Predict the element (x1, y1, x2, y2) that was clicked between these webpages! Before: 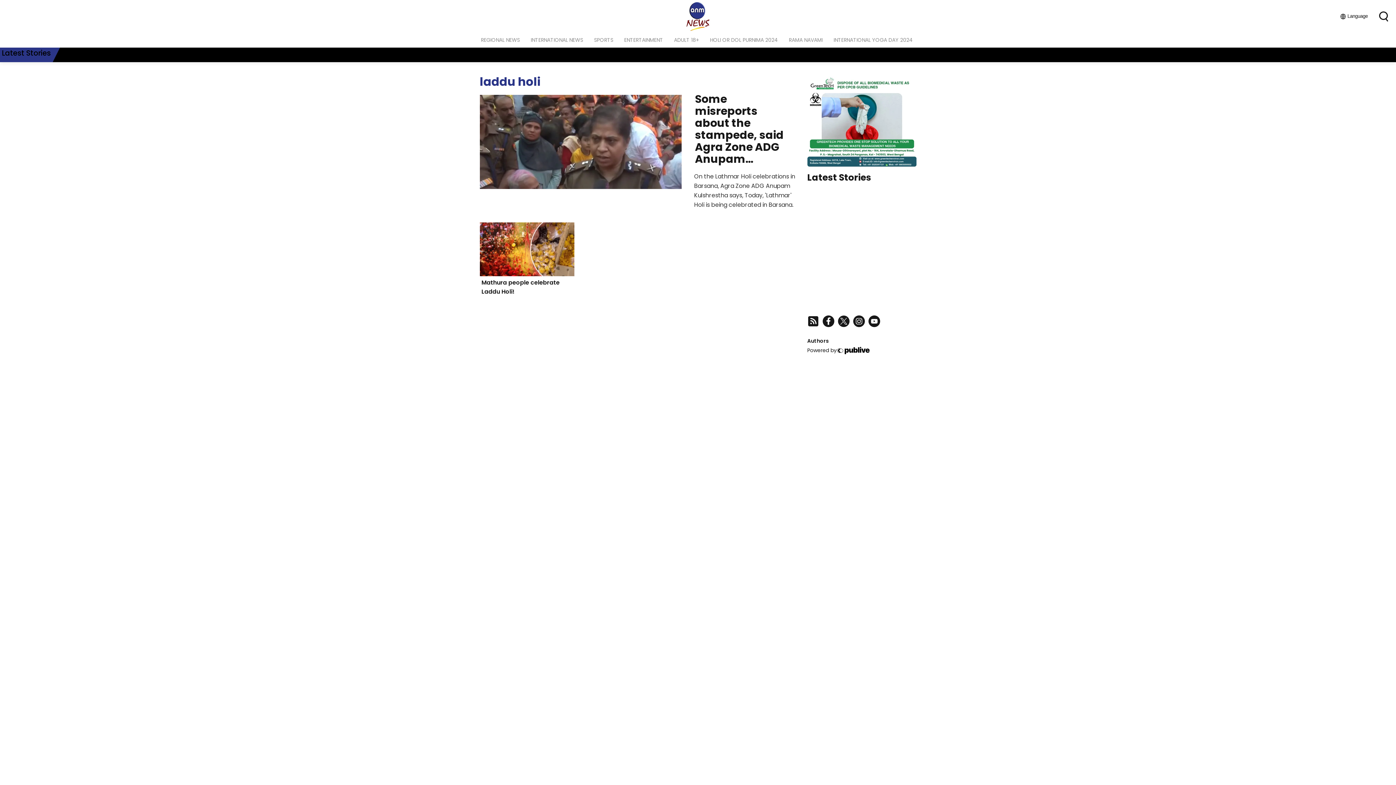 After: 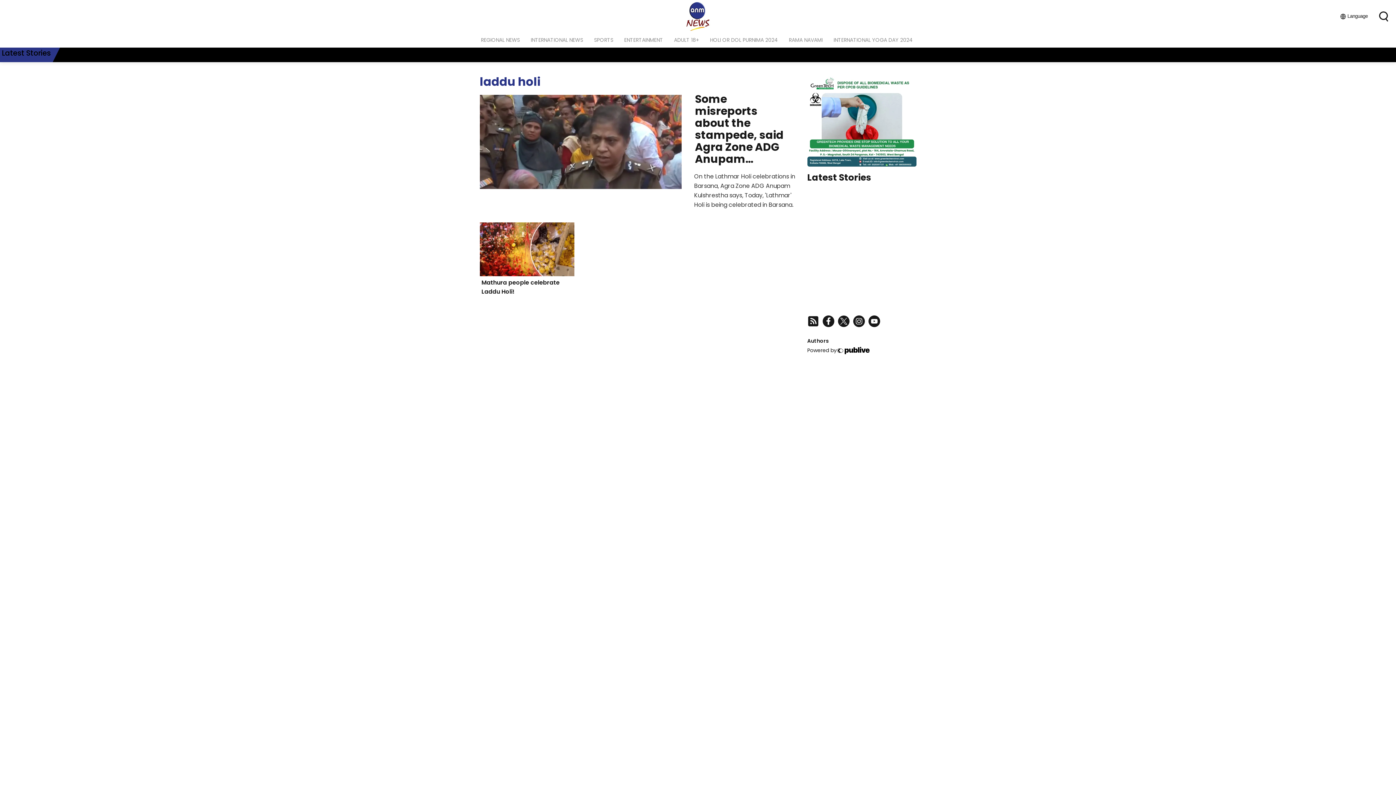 Action: label:  ANM English youtube bbox: (868, 315, 880, 327)